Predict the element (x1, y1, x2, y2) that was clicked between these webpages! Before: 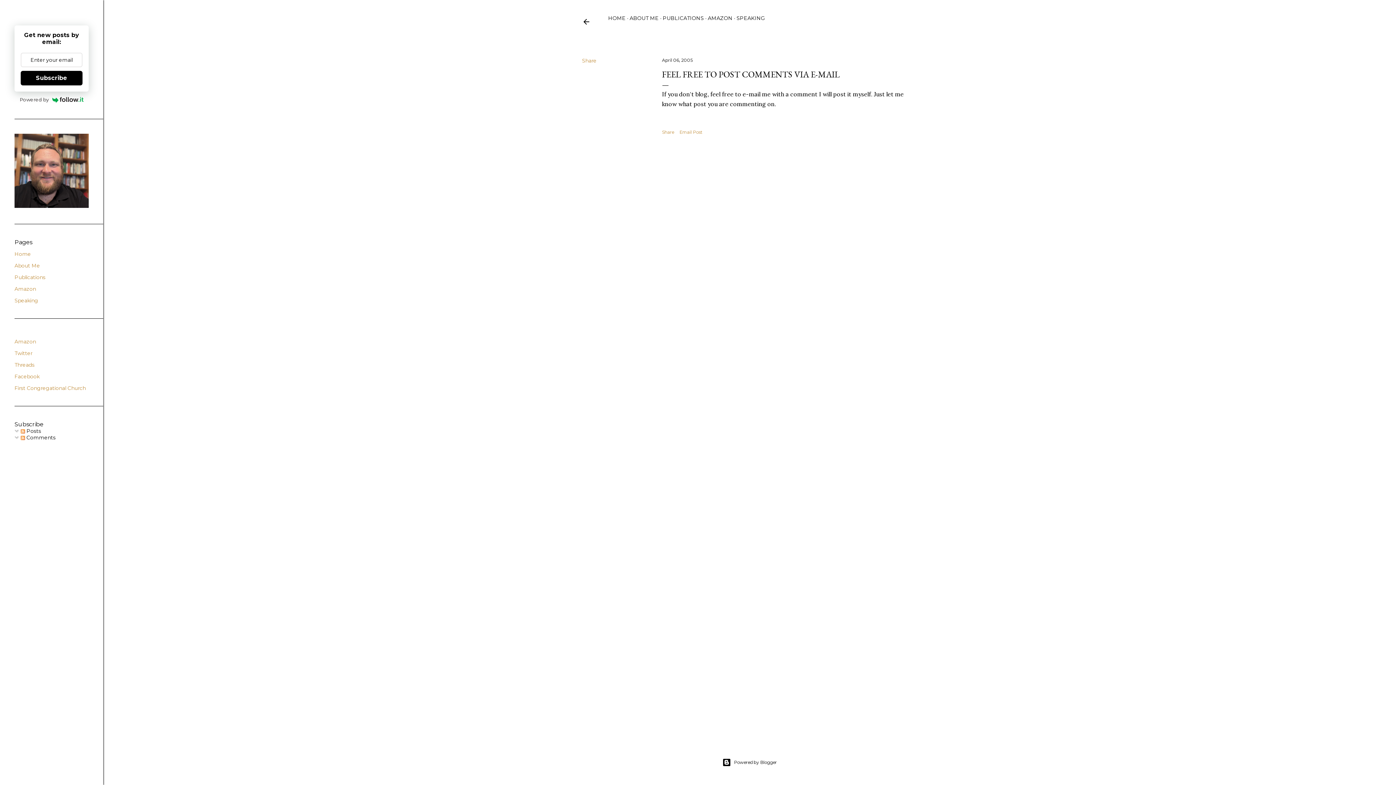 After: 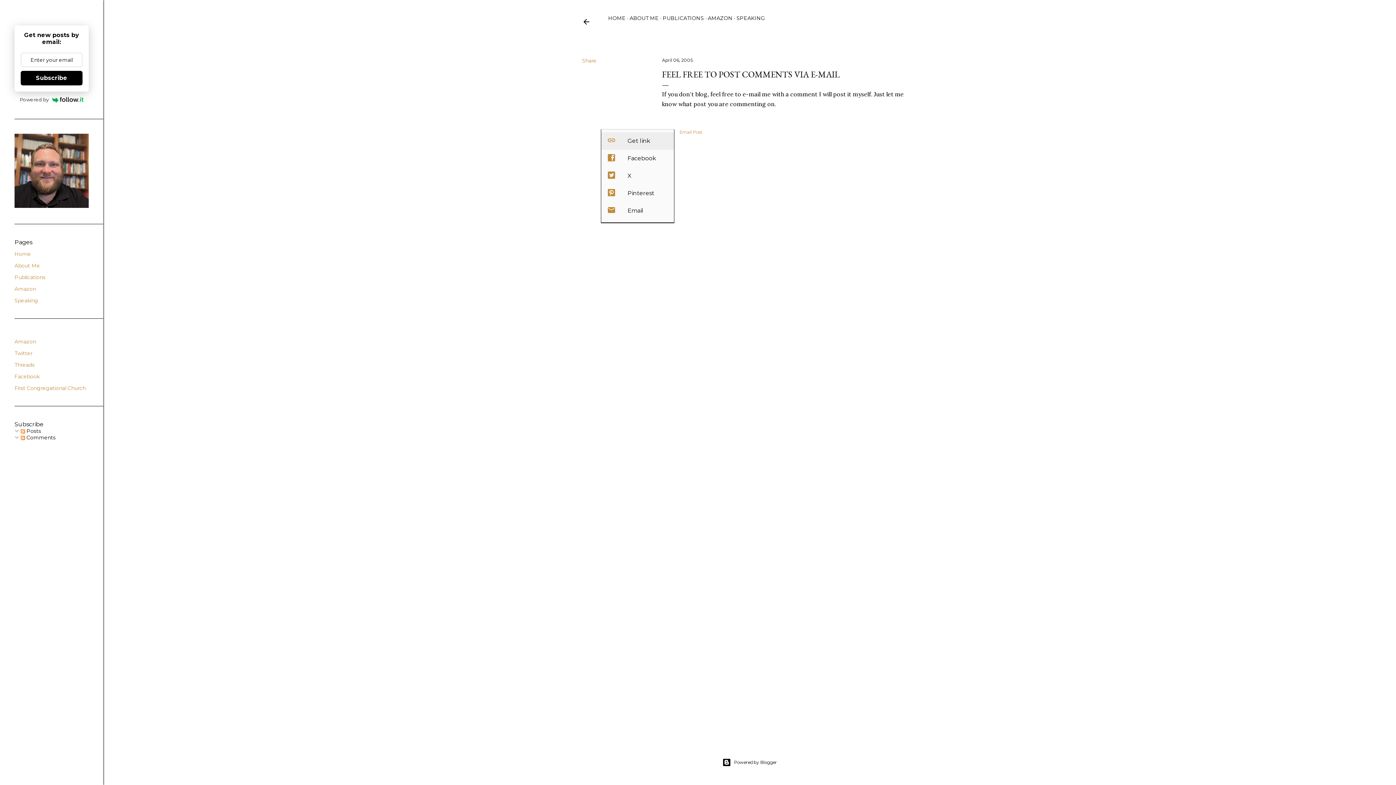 Action: bbox: (662, 129, 674, 134) label: Share